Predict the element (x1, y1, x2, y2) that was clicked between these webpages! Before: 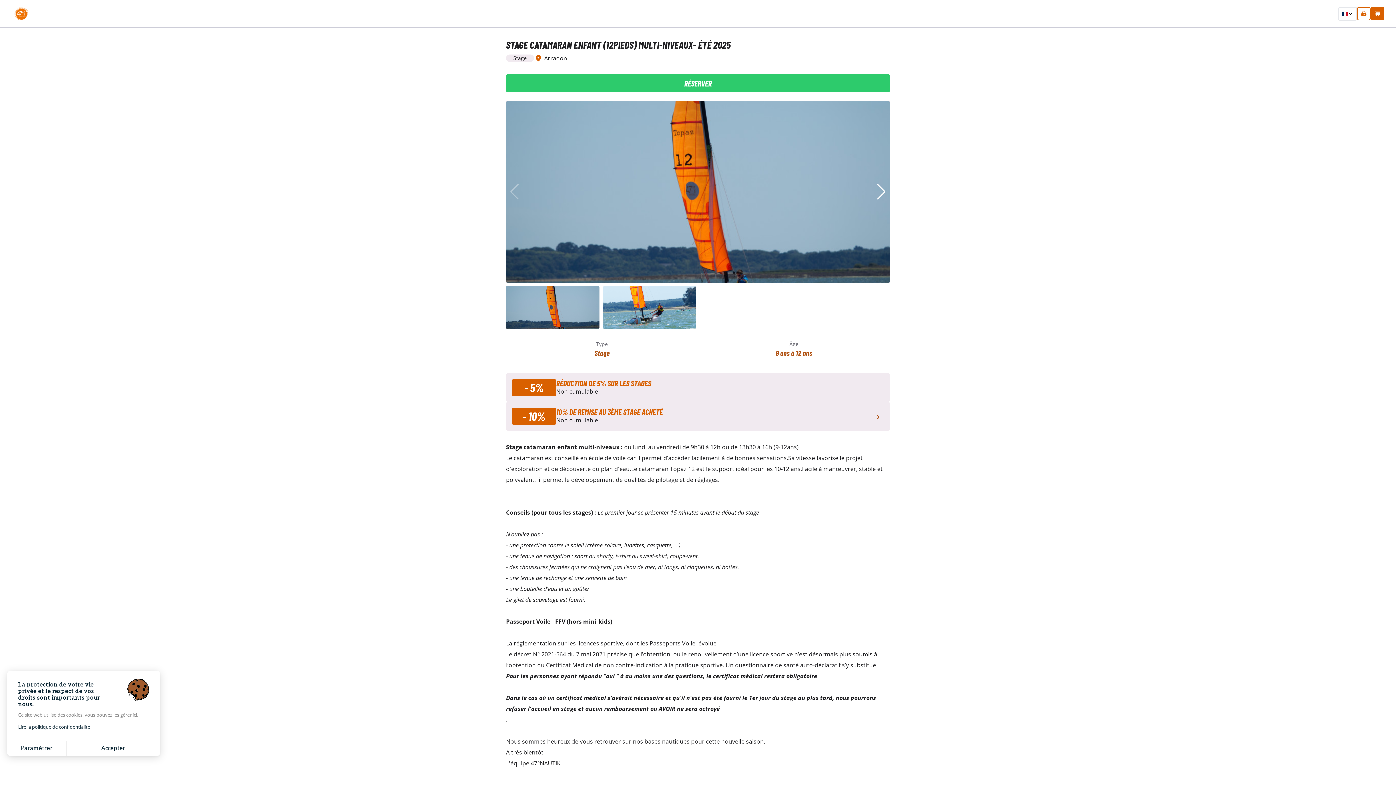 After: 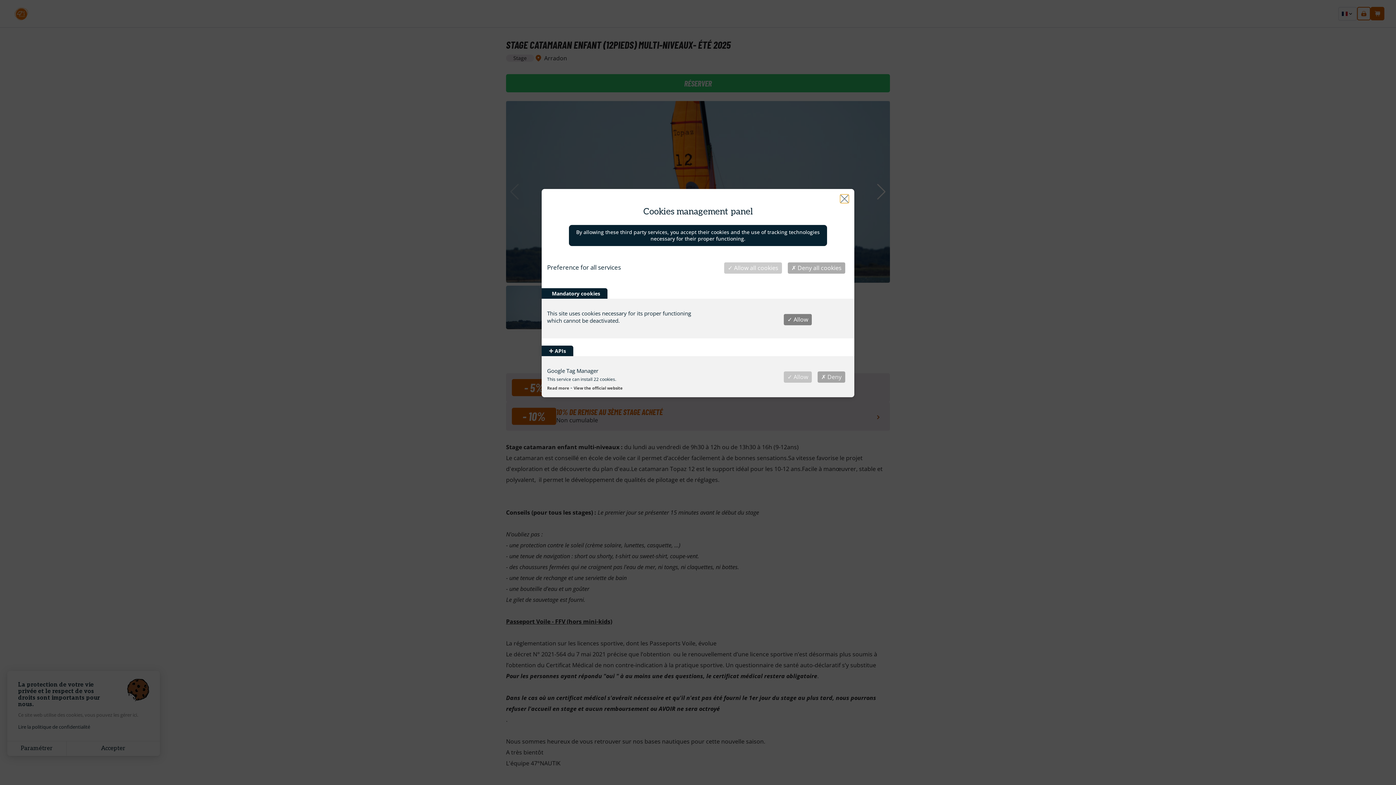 Action: label: Paramétrer bbox: (7, 741, 66, 756)